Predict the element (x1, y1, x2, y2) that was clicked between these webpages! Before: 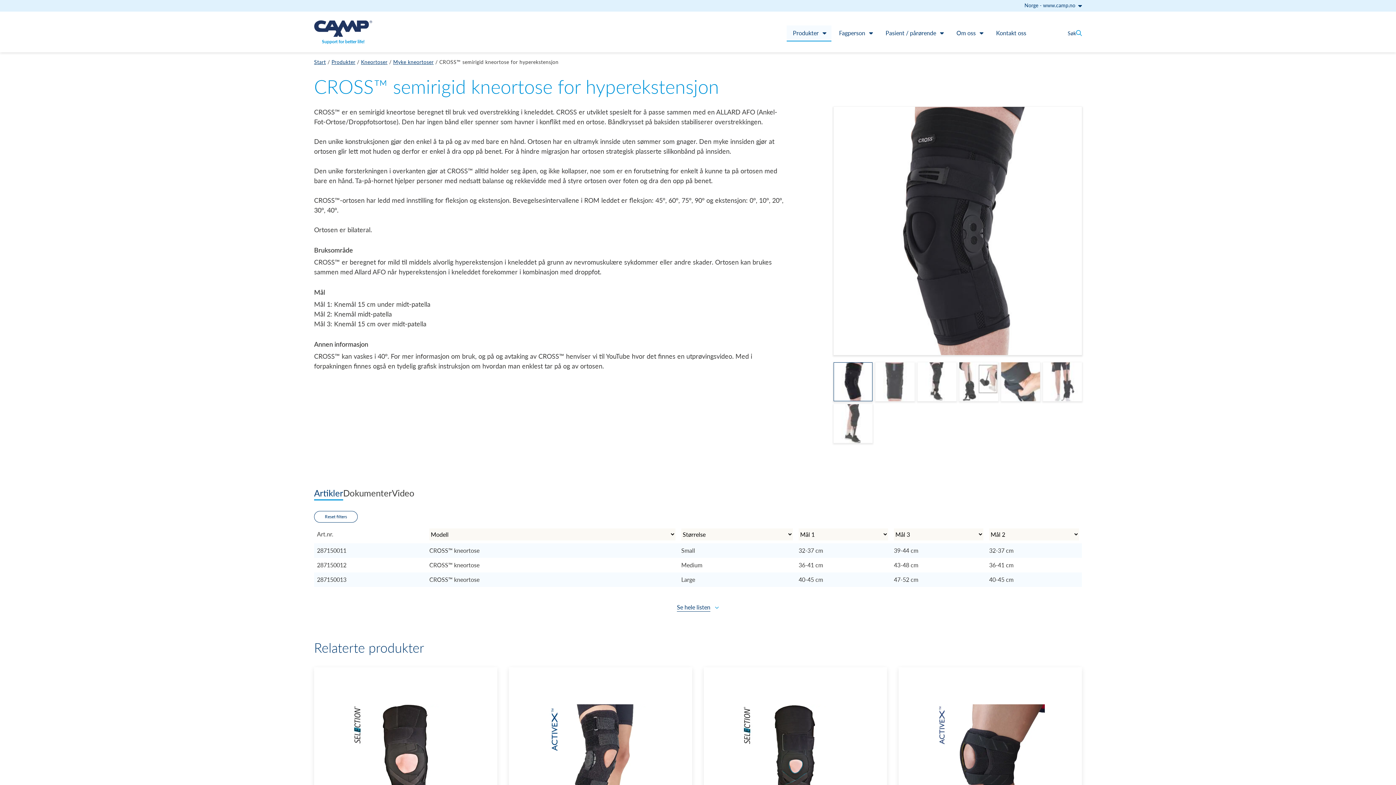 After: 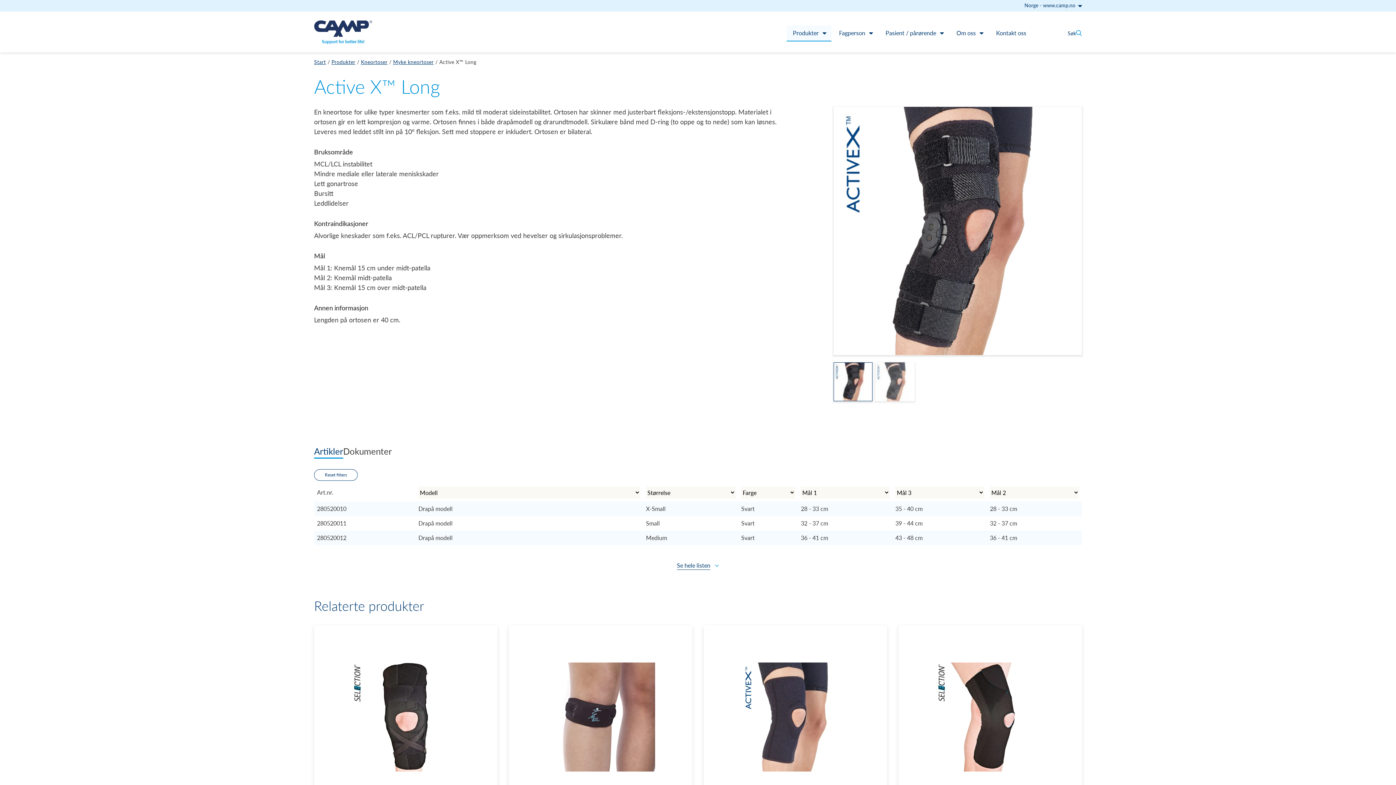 Action: label: Active X™ Long
En kneortose for ulike typer knesmerter som f.eks. mild til moderat sideinstabilitet. Ortosen har sk ... bbox: (509, 667, 692, 879)